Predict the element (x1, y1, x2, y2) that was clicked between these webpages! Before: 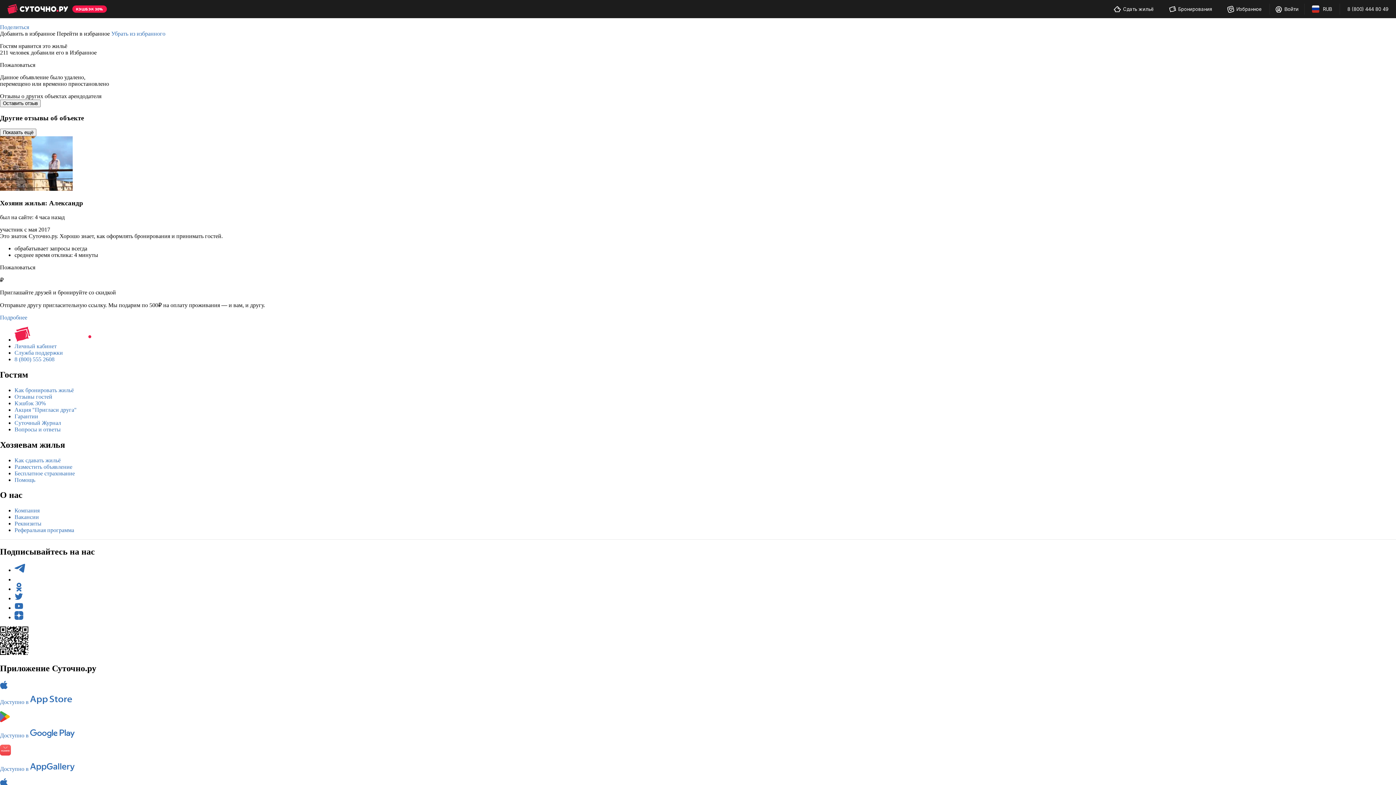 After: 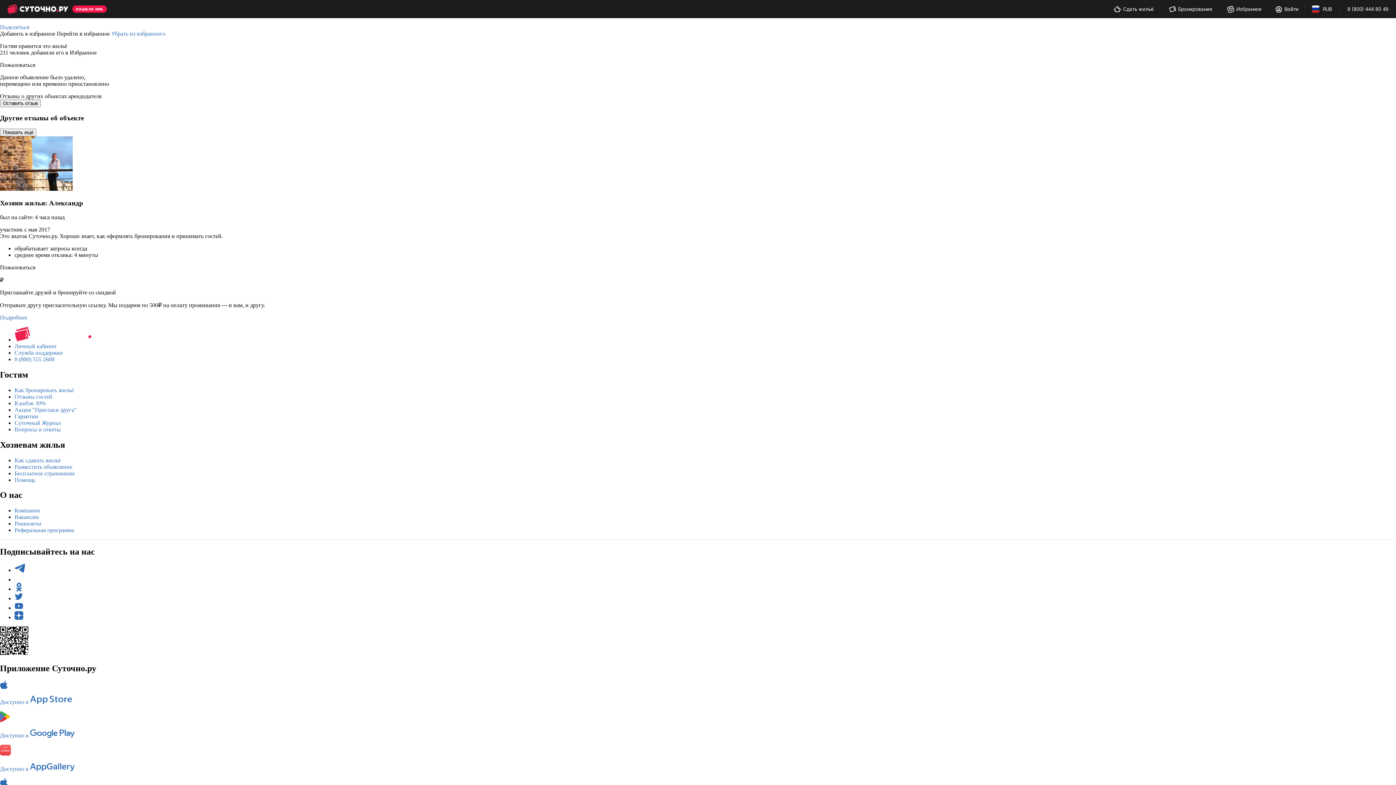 Action: label: Реферальная программа bbox: (14, 527, 74, 533)